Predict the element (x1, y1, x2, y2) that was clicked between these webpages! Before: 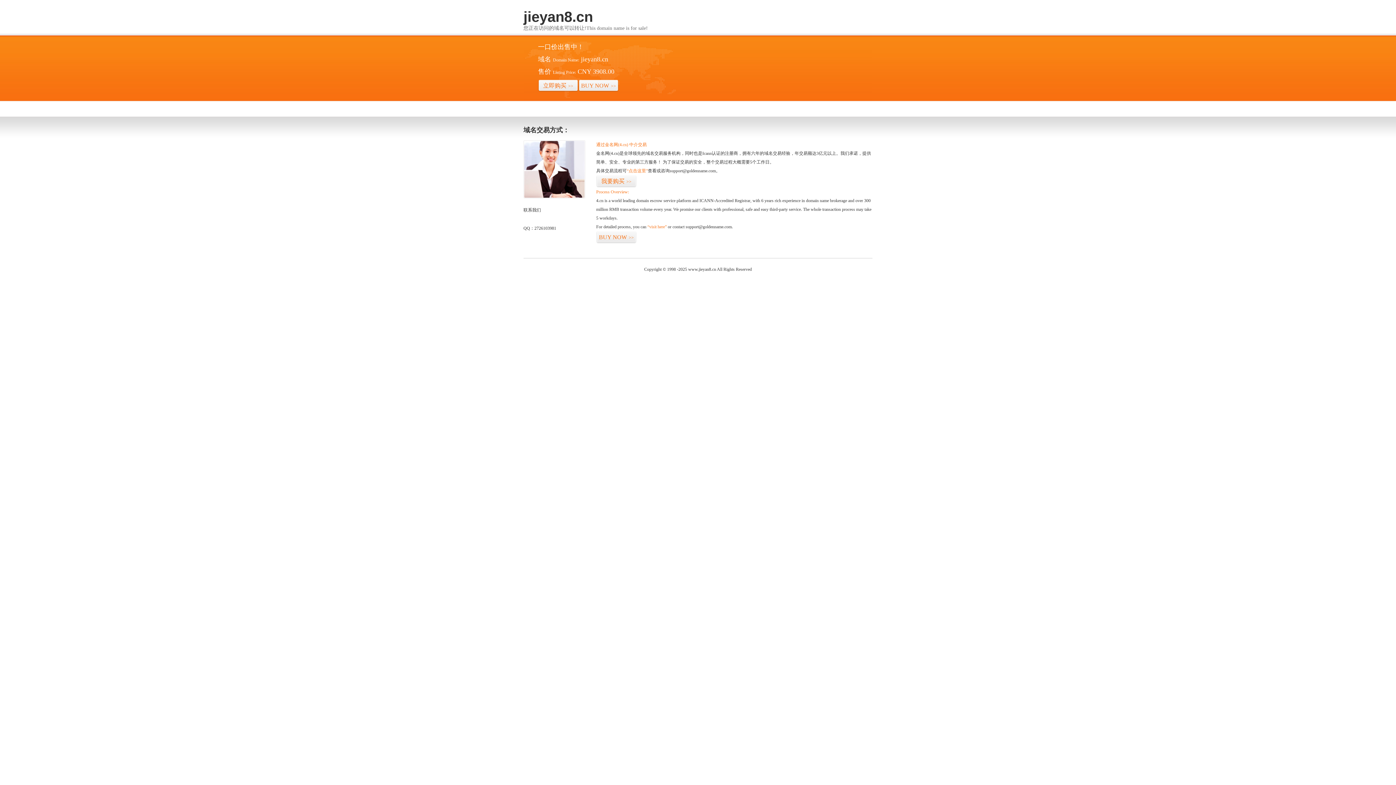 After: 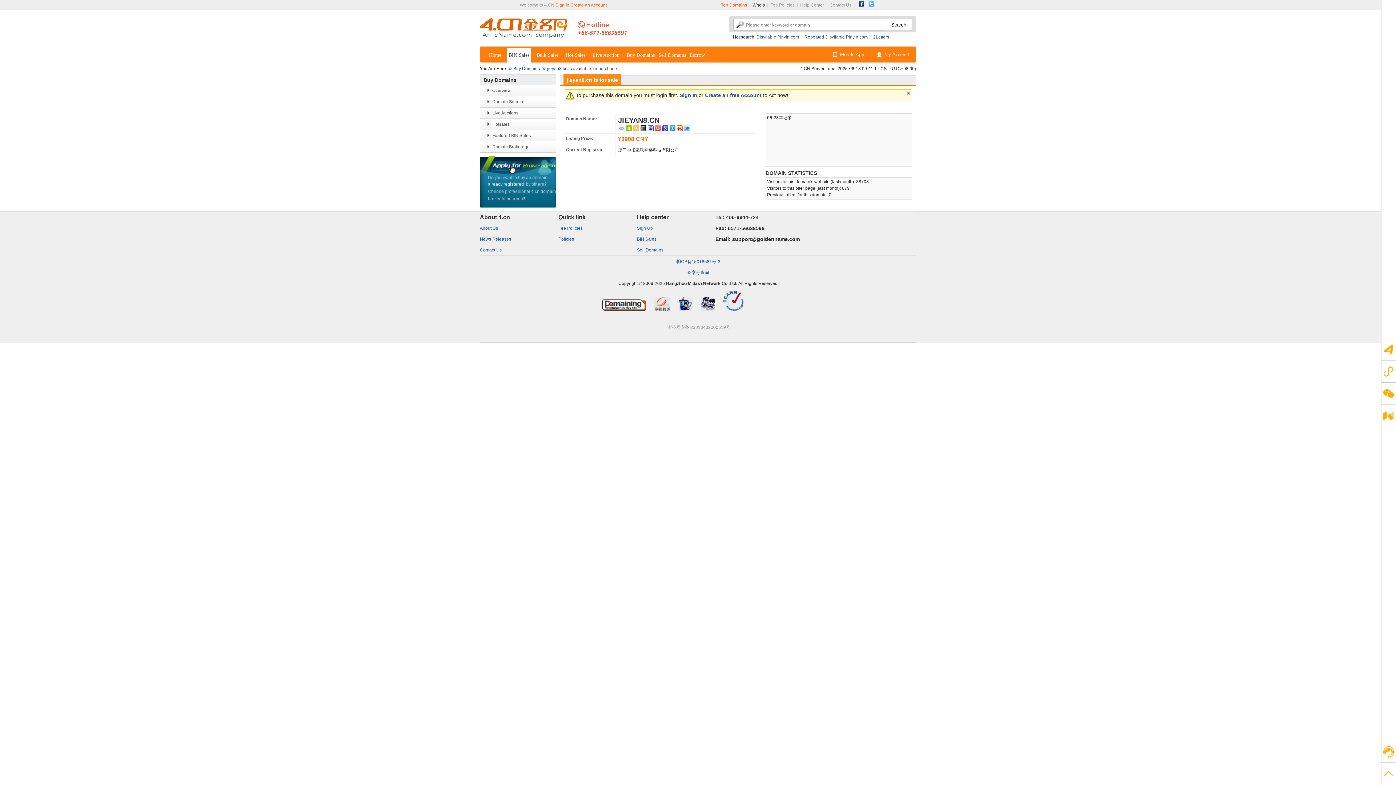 Action: label: BUY NOW>> bbox: (578, 79, 618, 92)